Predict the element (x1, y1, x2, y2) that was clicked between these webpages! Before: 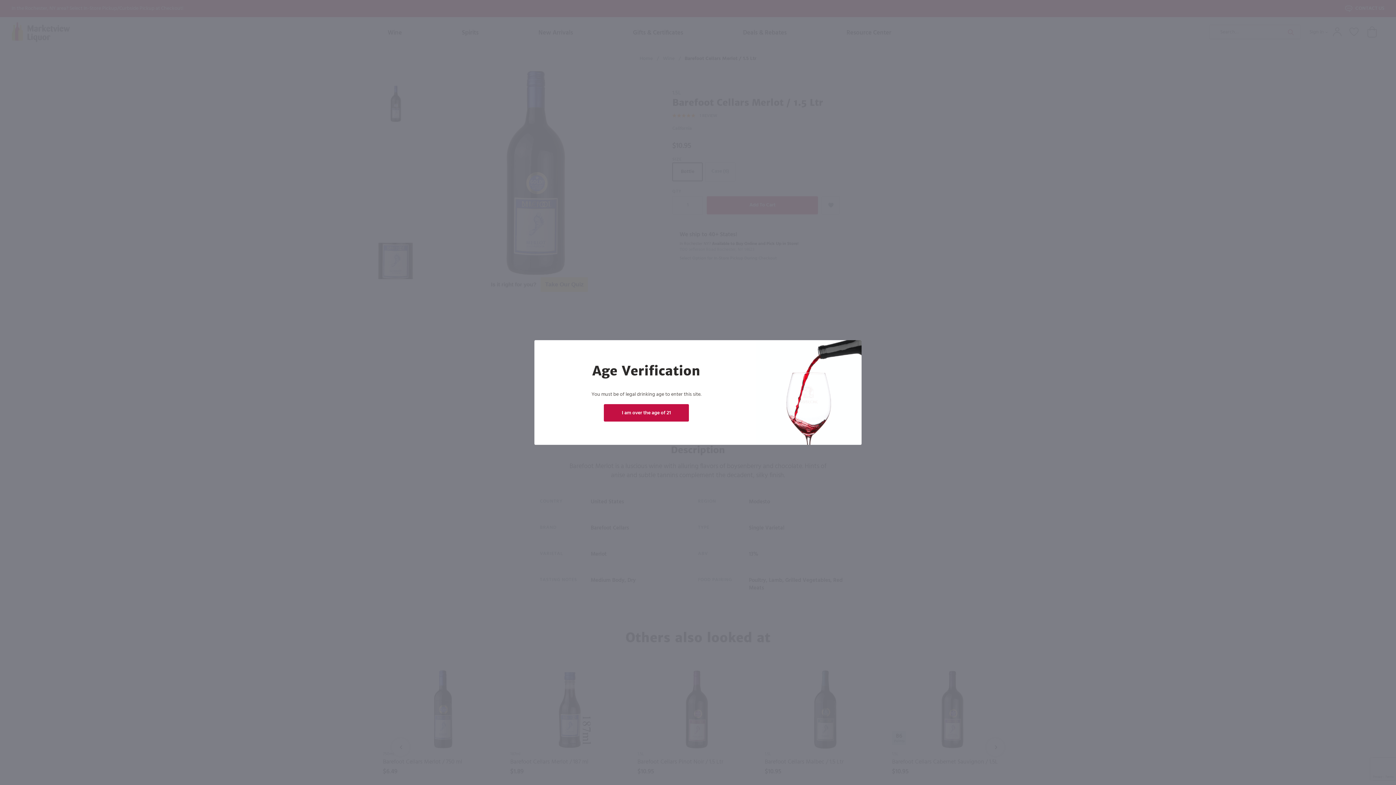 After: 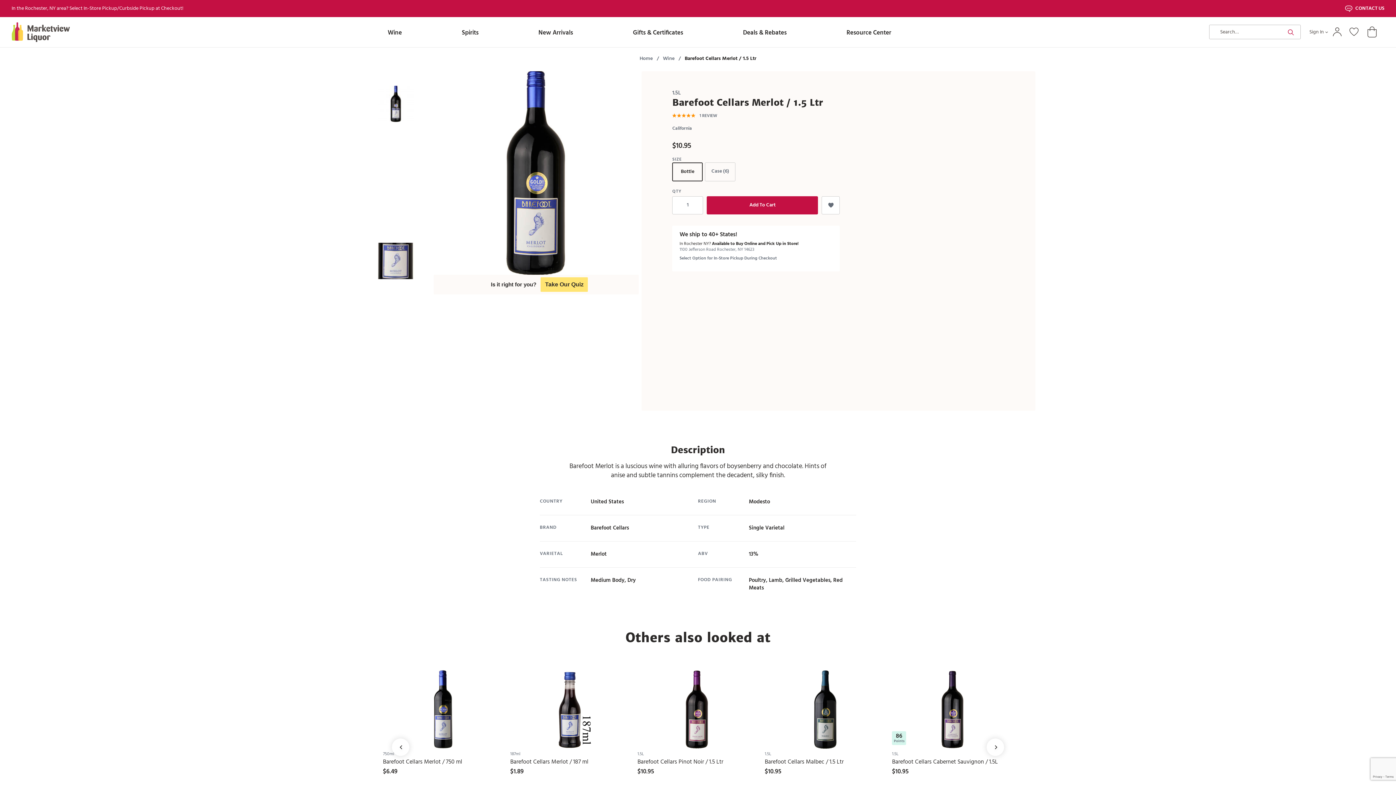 Action: bbox: (604, 404, 689, 421) label: I am over the age of 21